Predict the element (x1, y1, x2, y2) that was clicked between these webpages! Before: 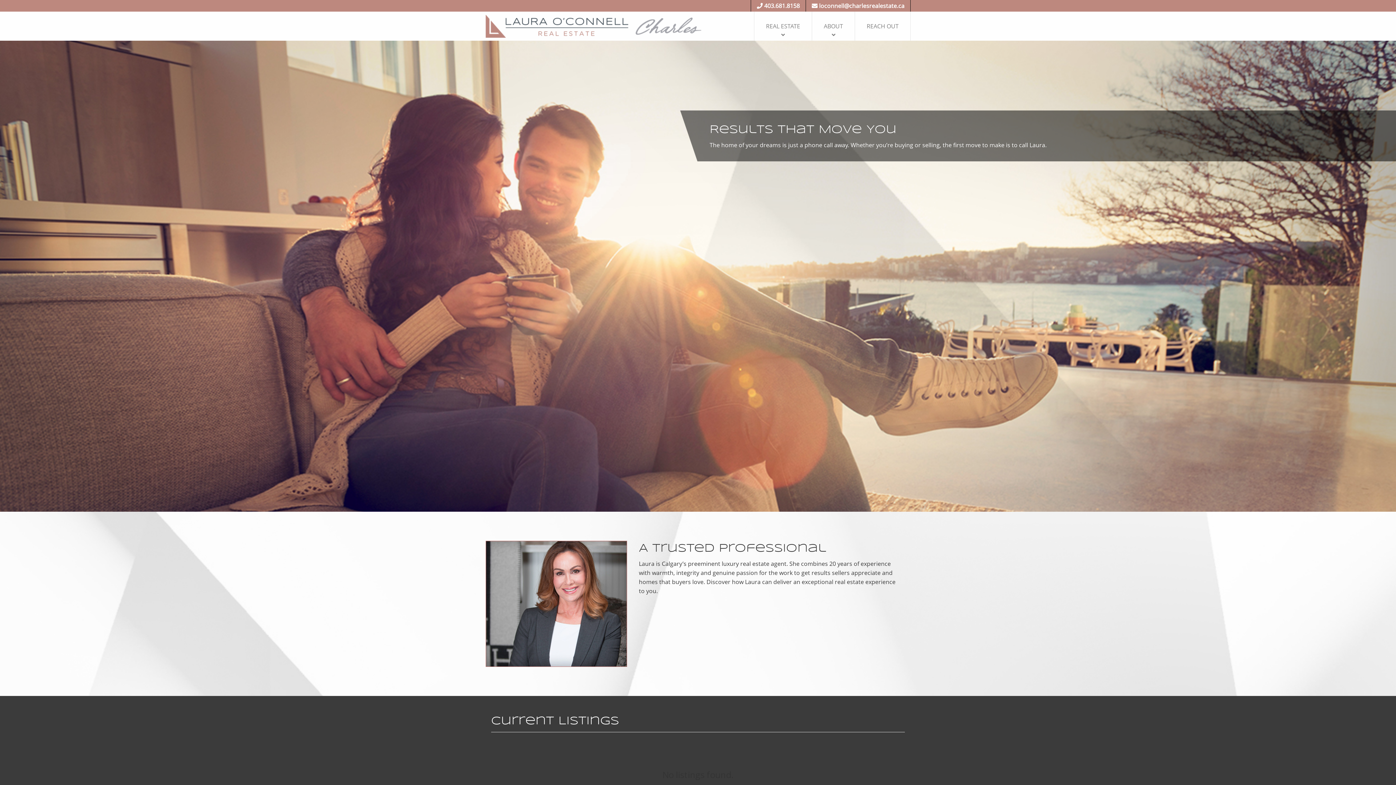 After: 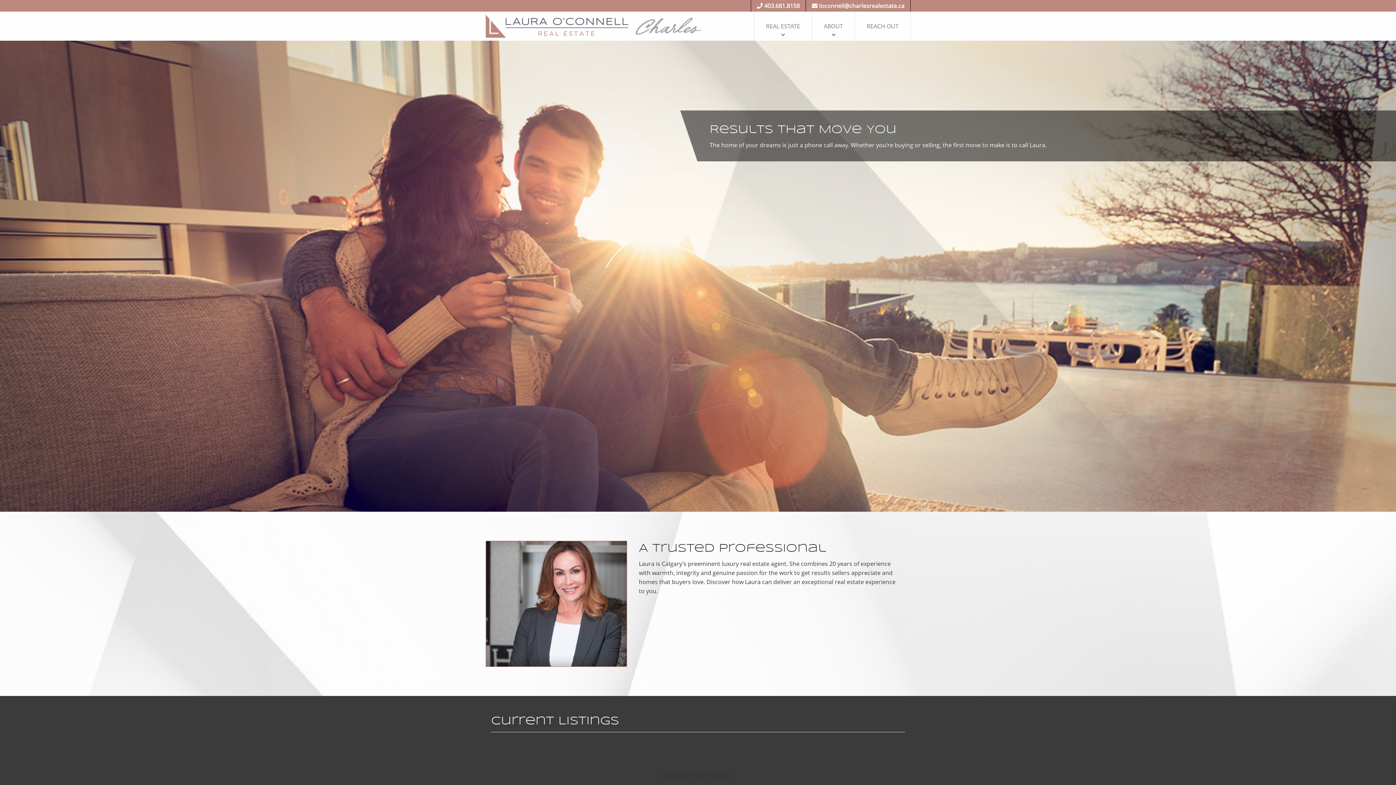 Action: label:  403.681.8158 bbox: (757, 1, 800, 9)